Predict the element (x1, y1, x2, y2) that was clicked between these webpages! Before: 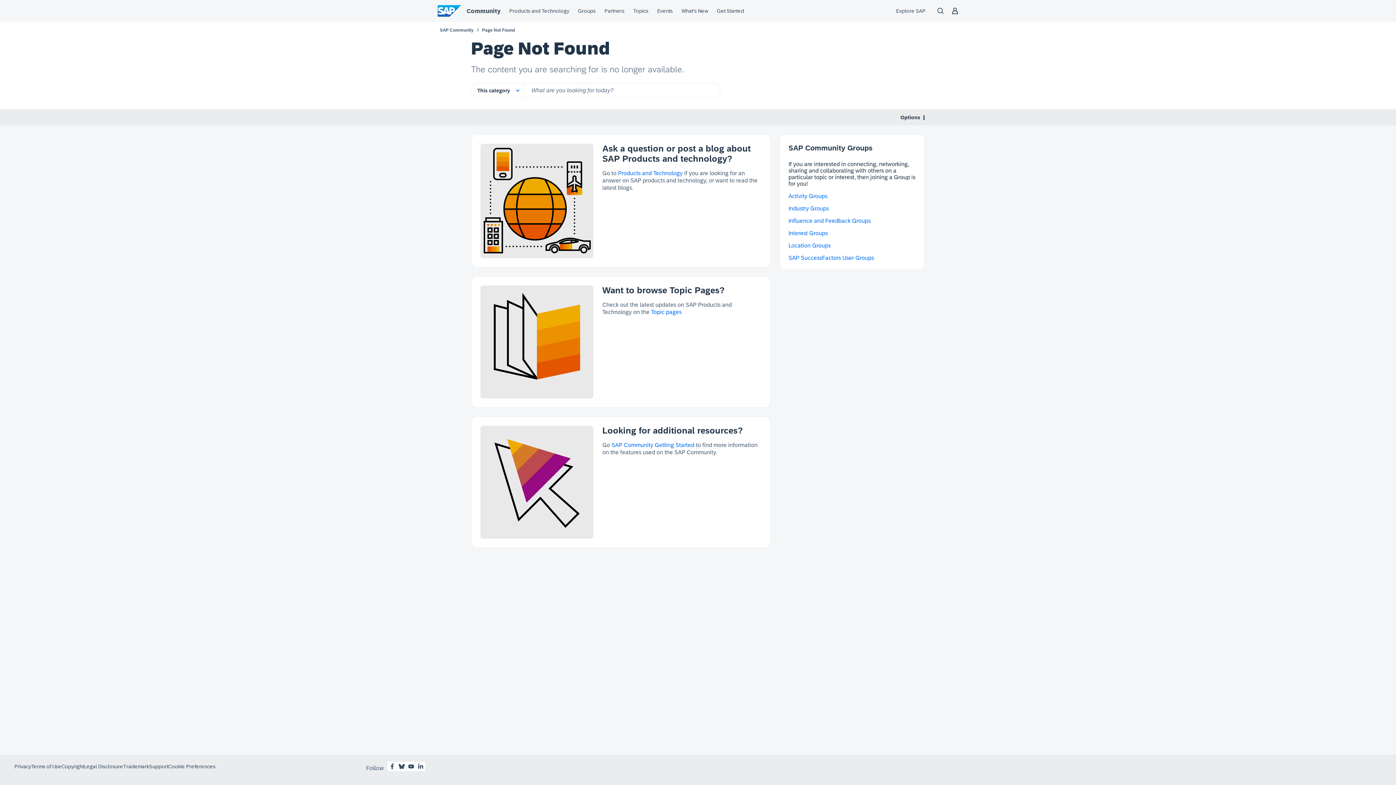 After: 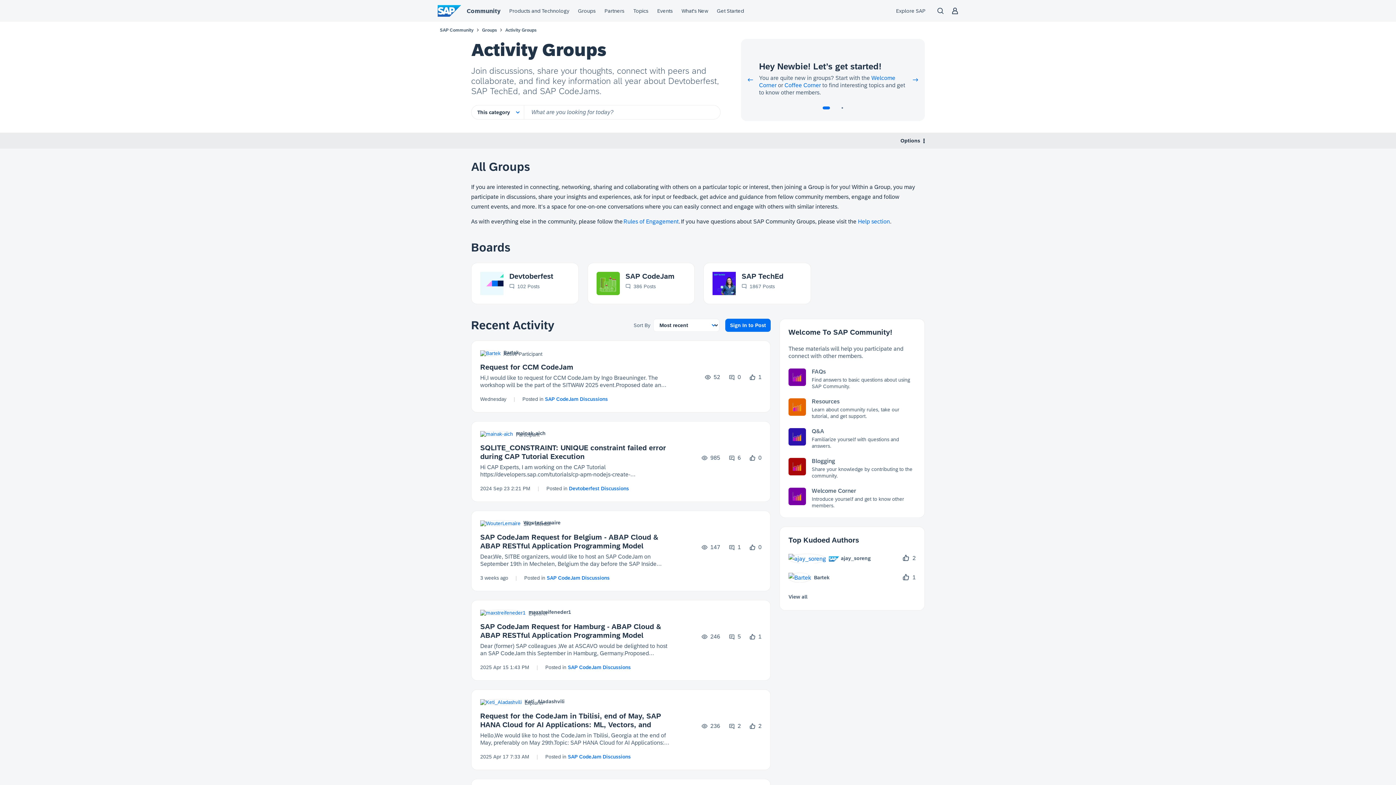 Action: bbox: (788, 193, 827, 199) label: Activity Groups